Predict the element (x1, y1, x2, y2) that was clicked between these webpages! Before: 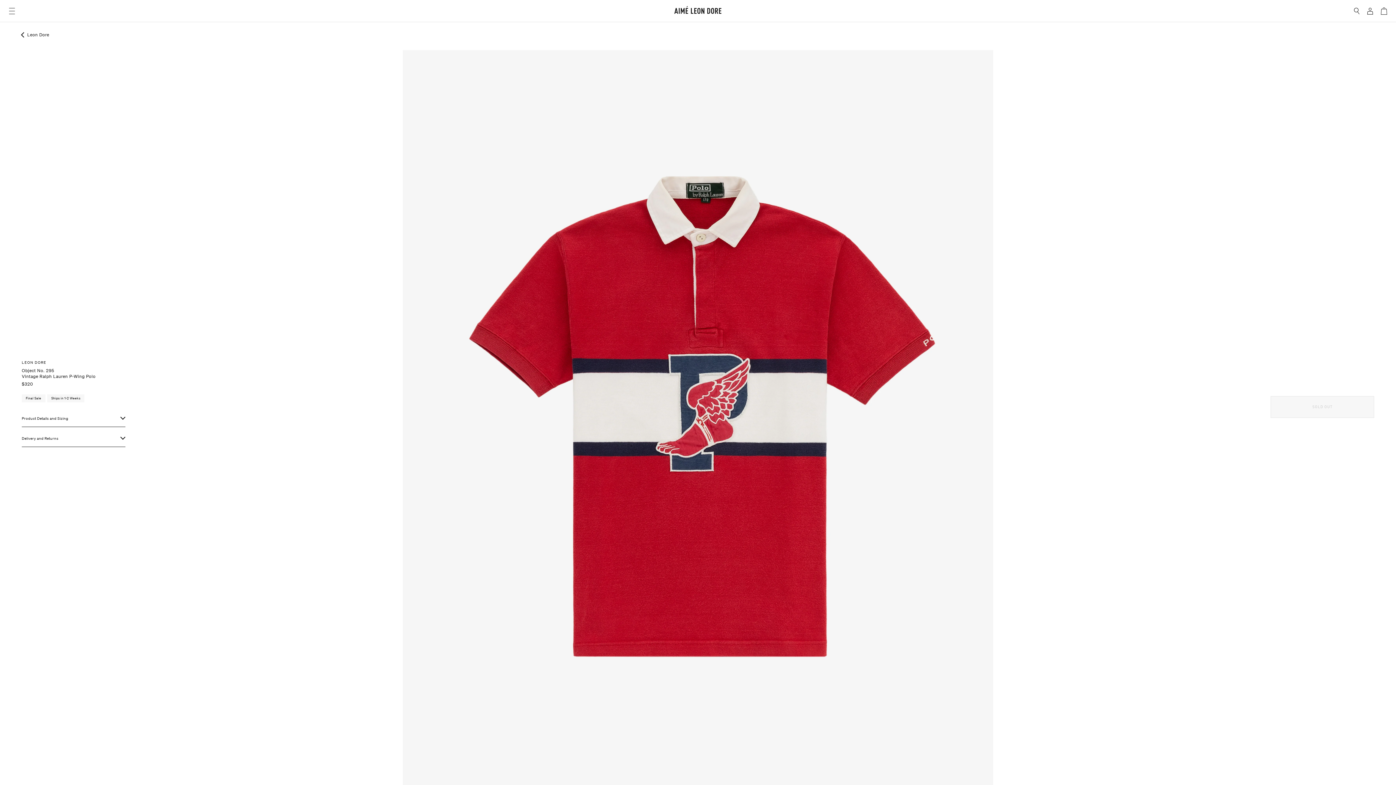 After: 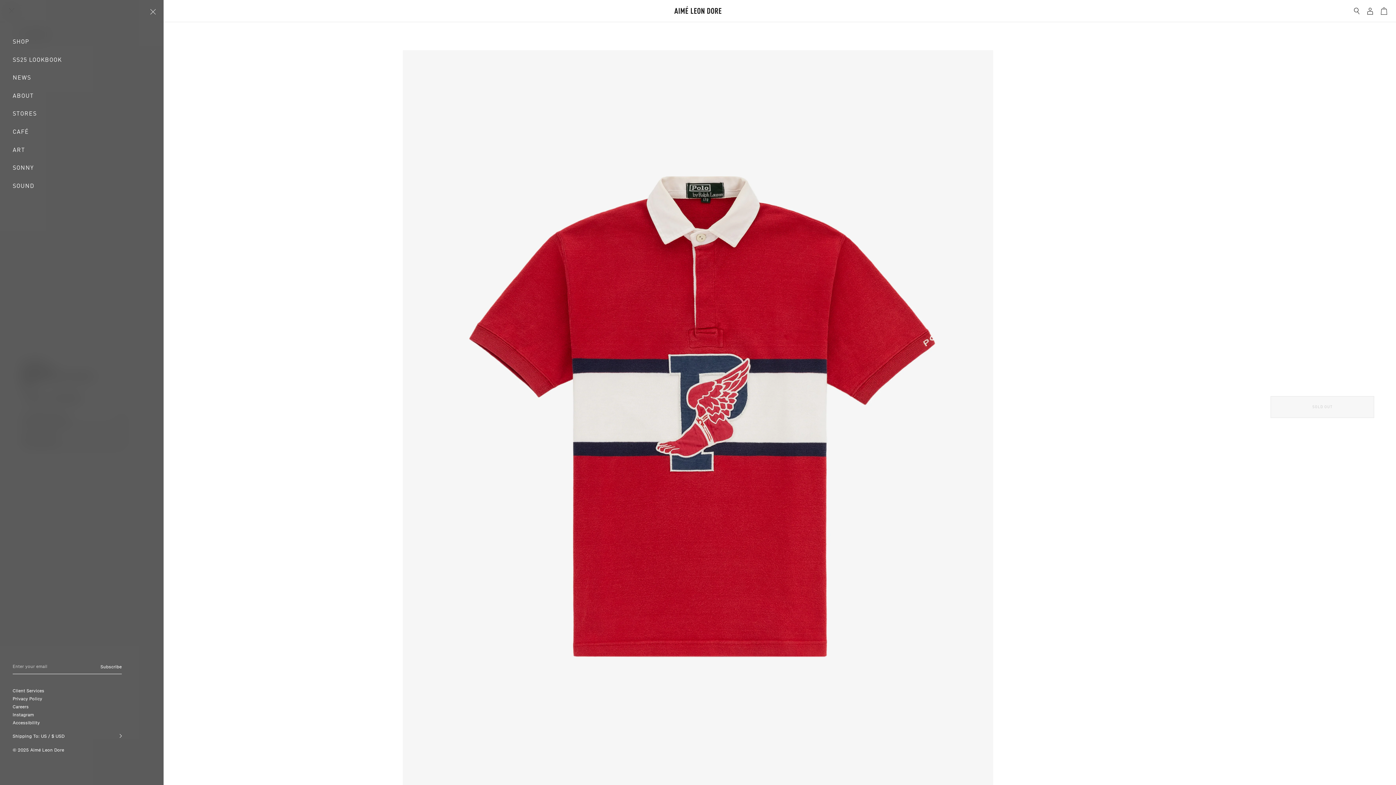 Action: label: Main menu. Press the Enter key to show submenu. bbox: (9, 7, 14, 14)